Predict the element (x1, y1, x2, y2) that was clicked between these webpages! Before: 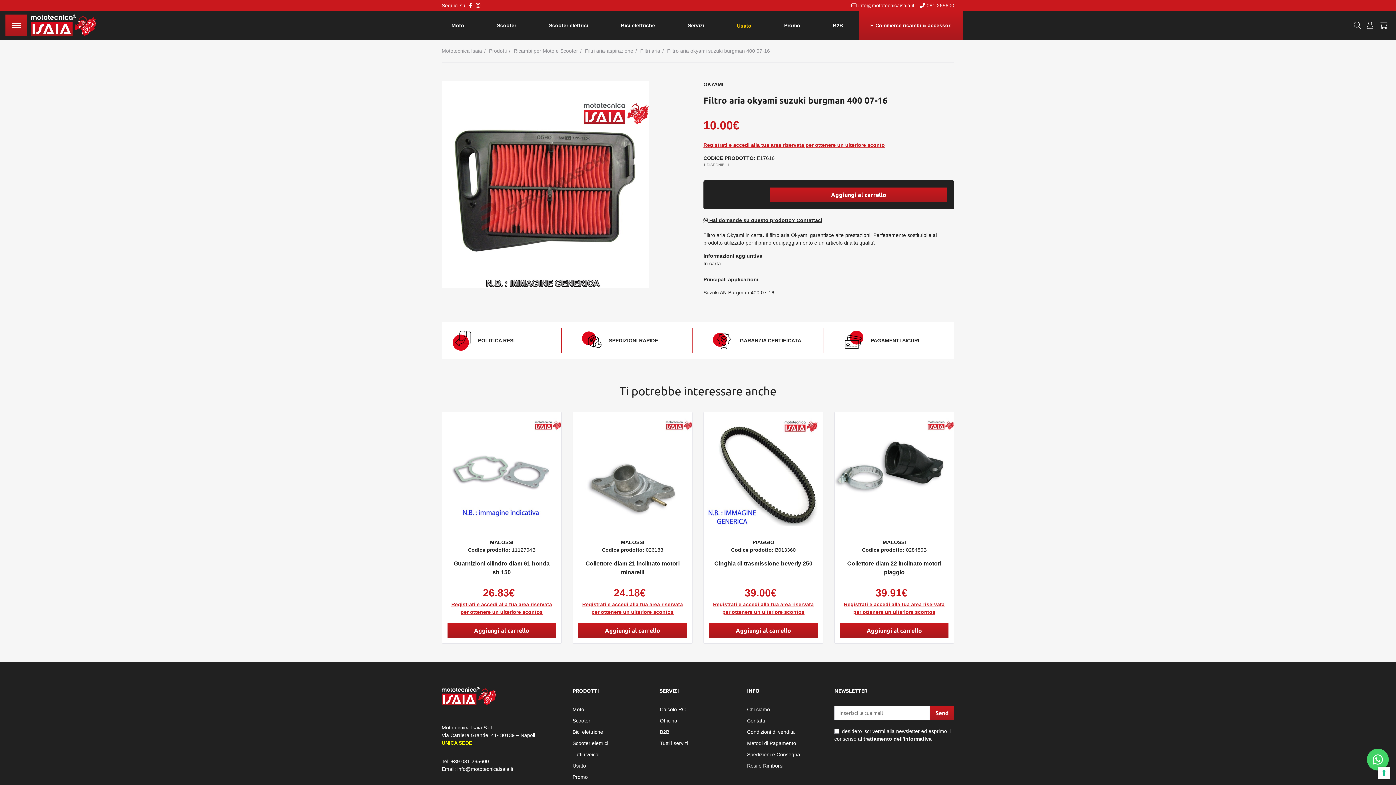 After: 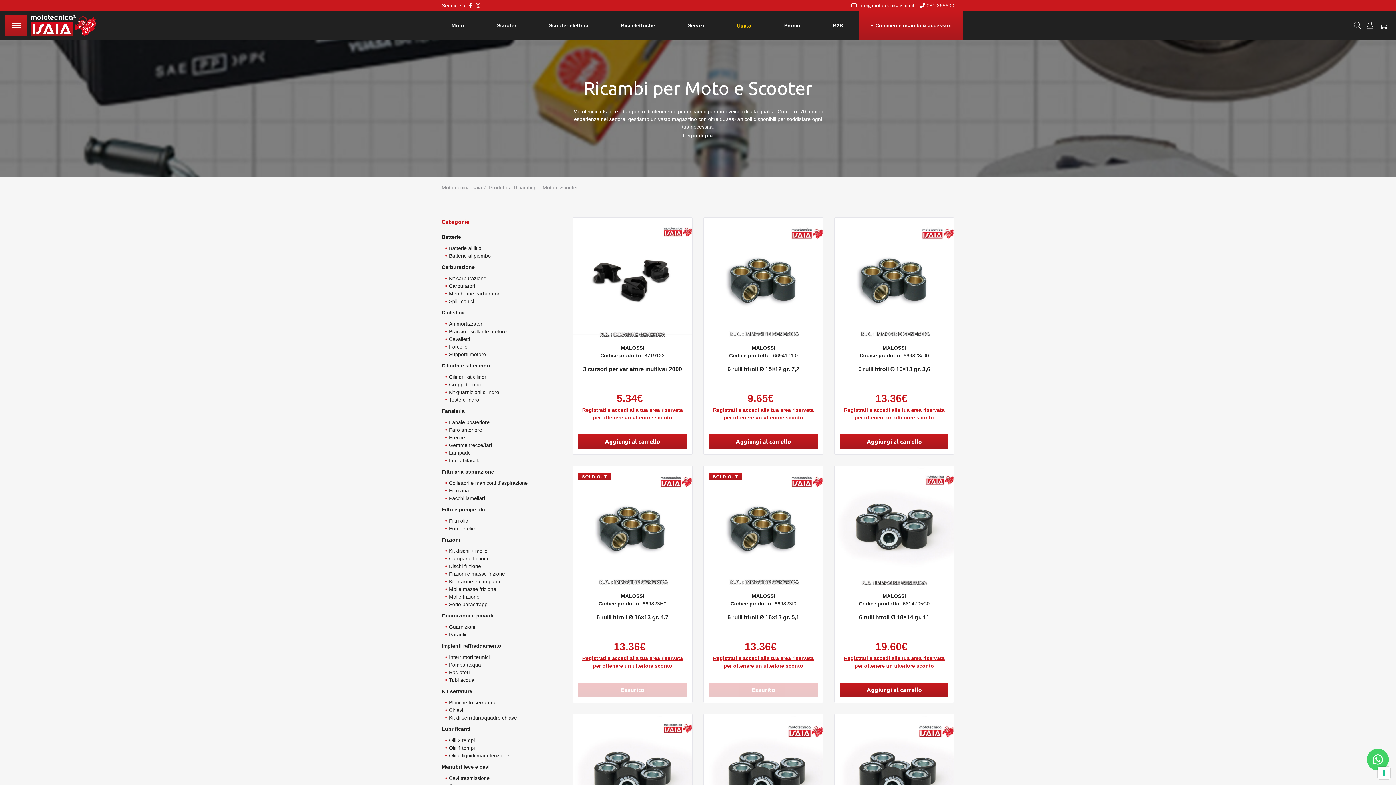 Action: label: Ricambi per Moto e Scooter bbox: (513, 48, 578, 53)